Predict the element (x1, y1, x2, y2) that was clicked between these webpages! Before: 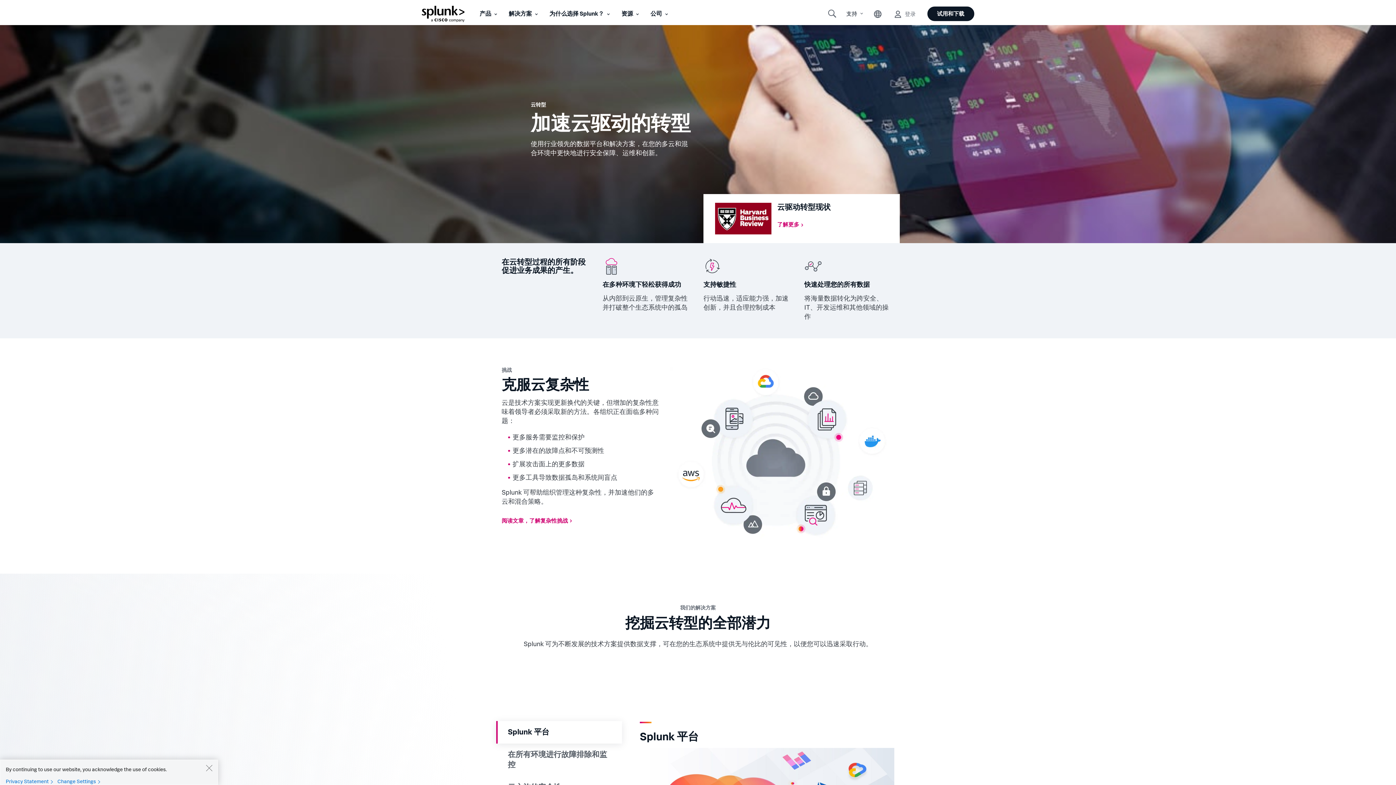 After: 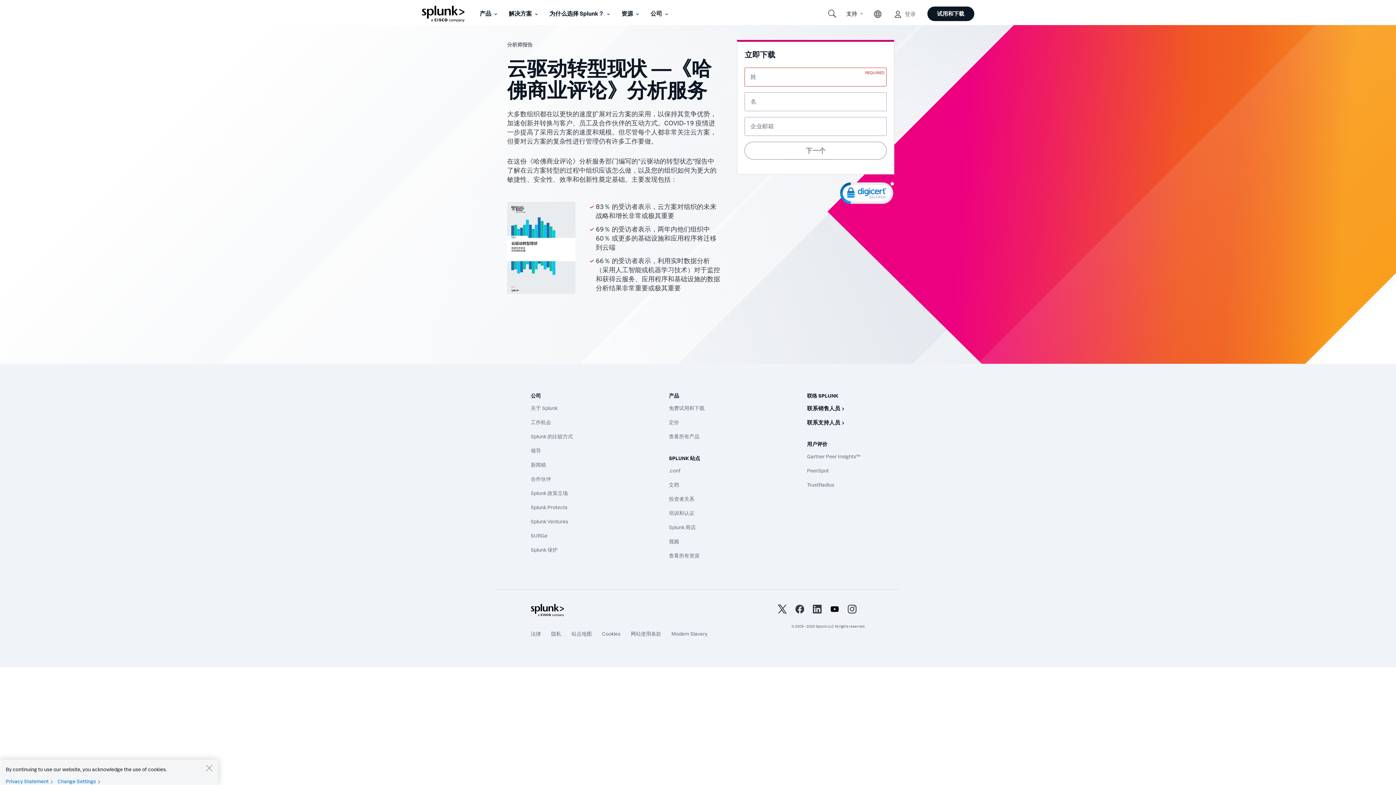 Action: bbox: (777, 216, 803, 231) label: 了解更多